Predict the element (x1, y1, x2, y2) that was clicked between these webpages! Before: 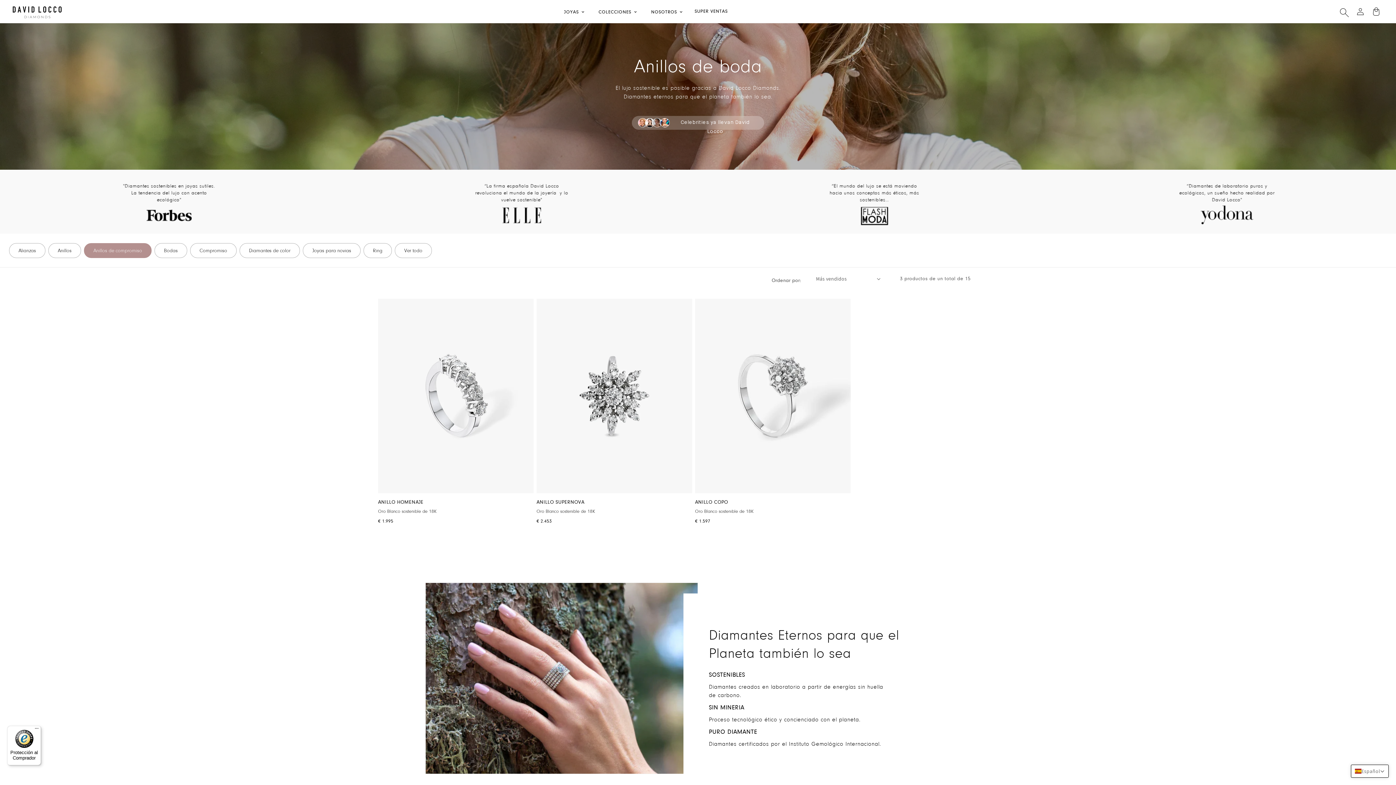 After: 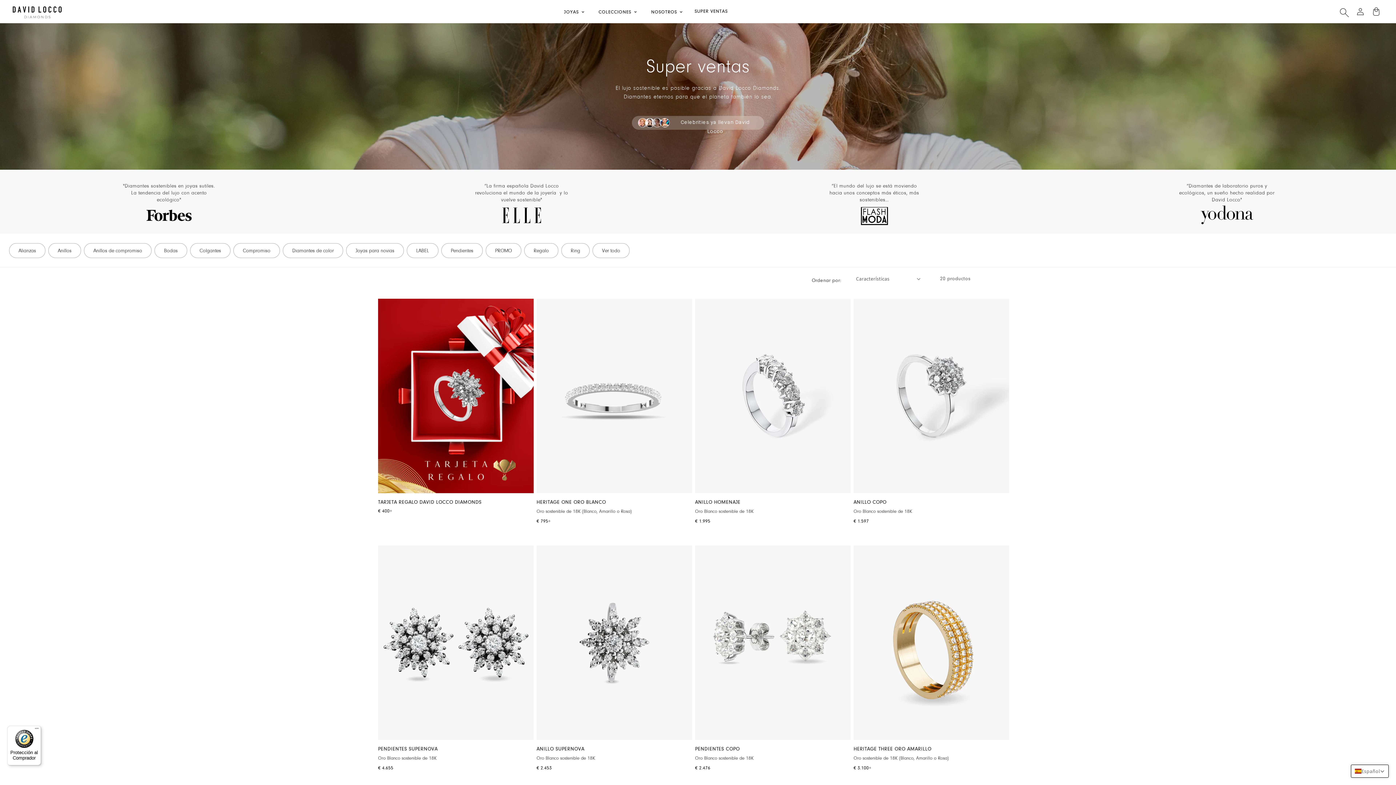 Action: bbox: (694, 8, 727, 14) label: SUPER VENTAS